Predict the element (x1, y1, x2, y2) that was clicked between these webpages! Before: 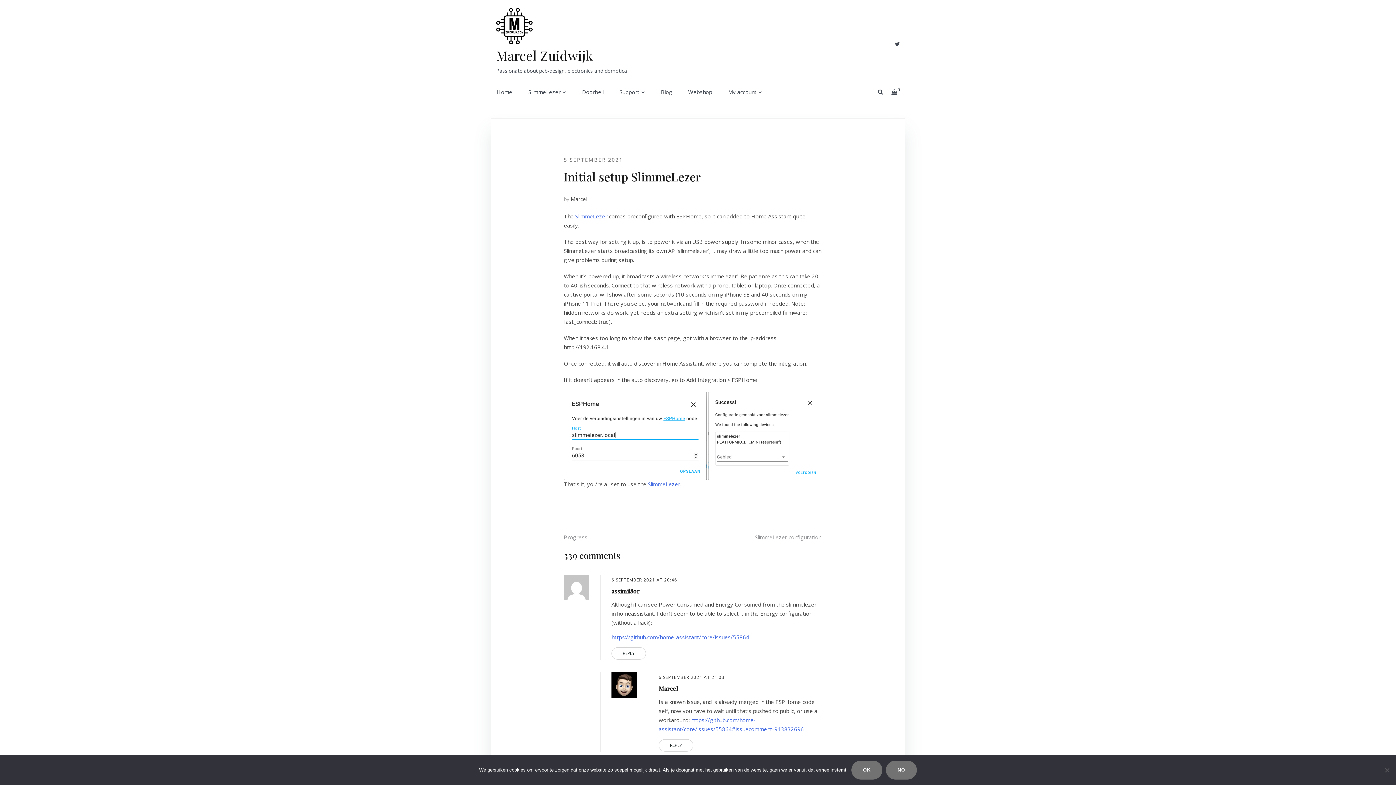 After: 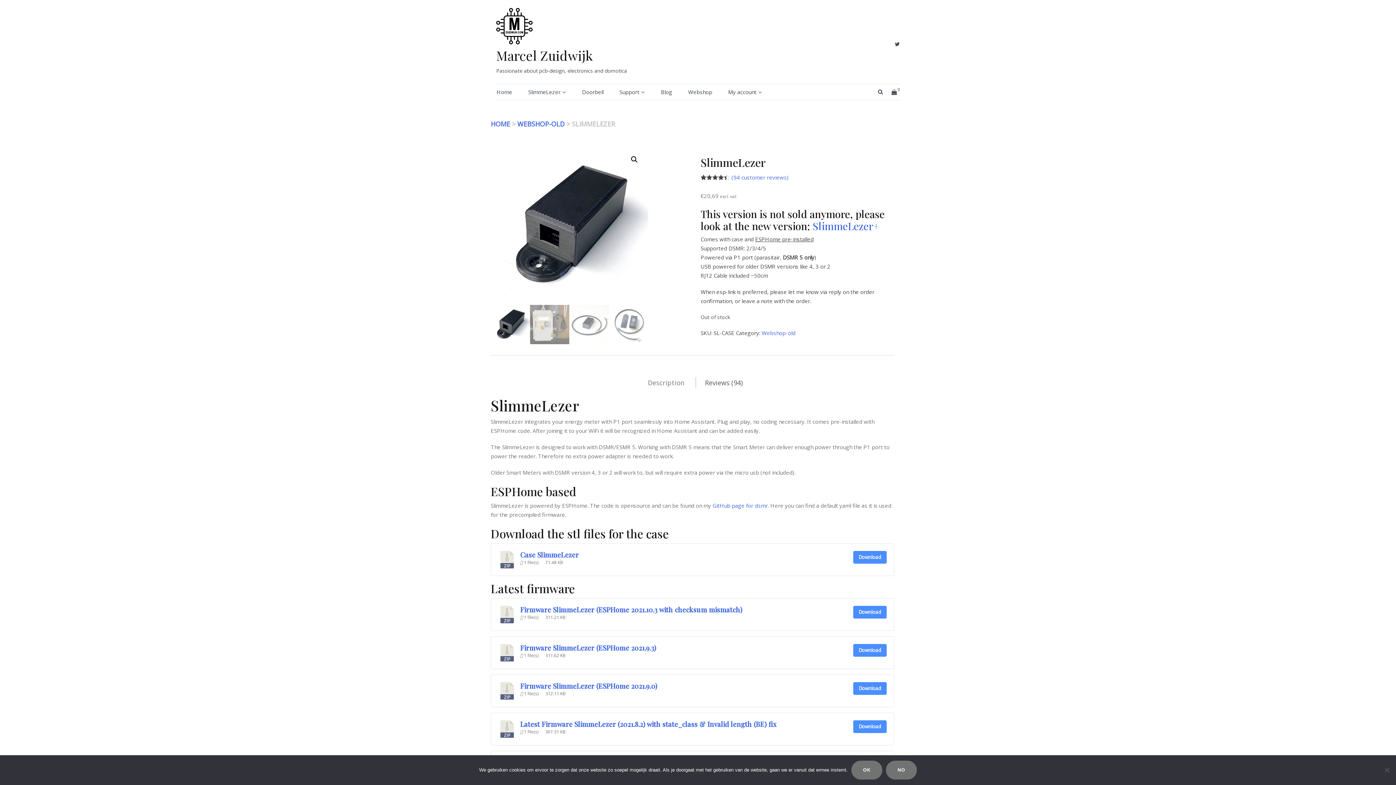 Action: bbox: (575, 212, 607, 219) label: SlimmeLezer